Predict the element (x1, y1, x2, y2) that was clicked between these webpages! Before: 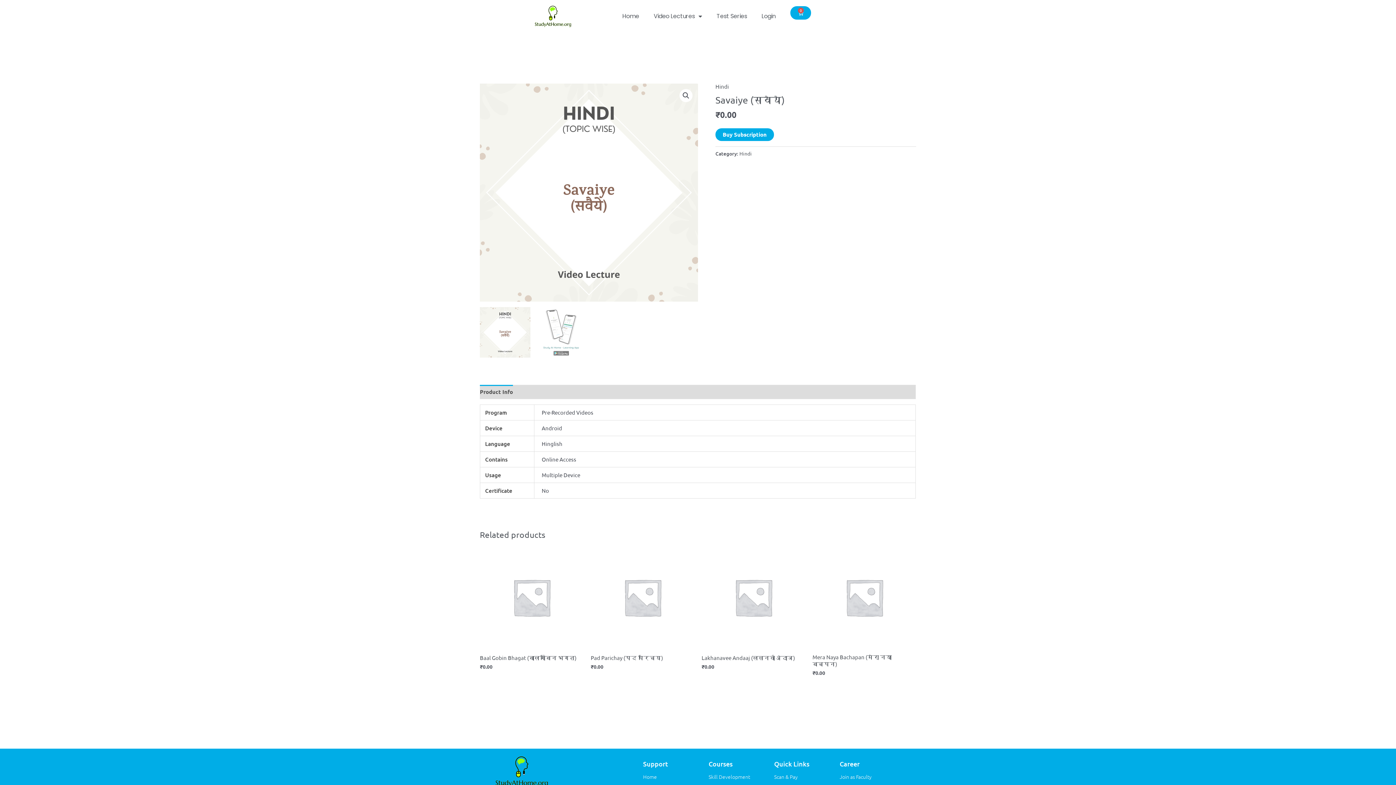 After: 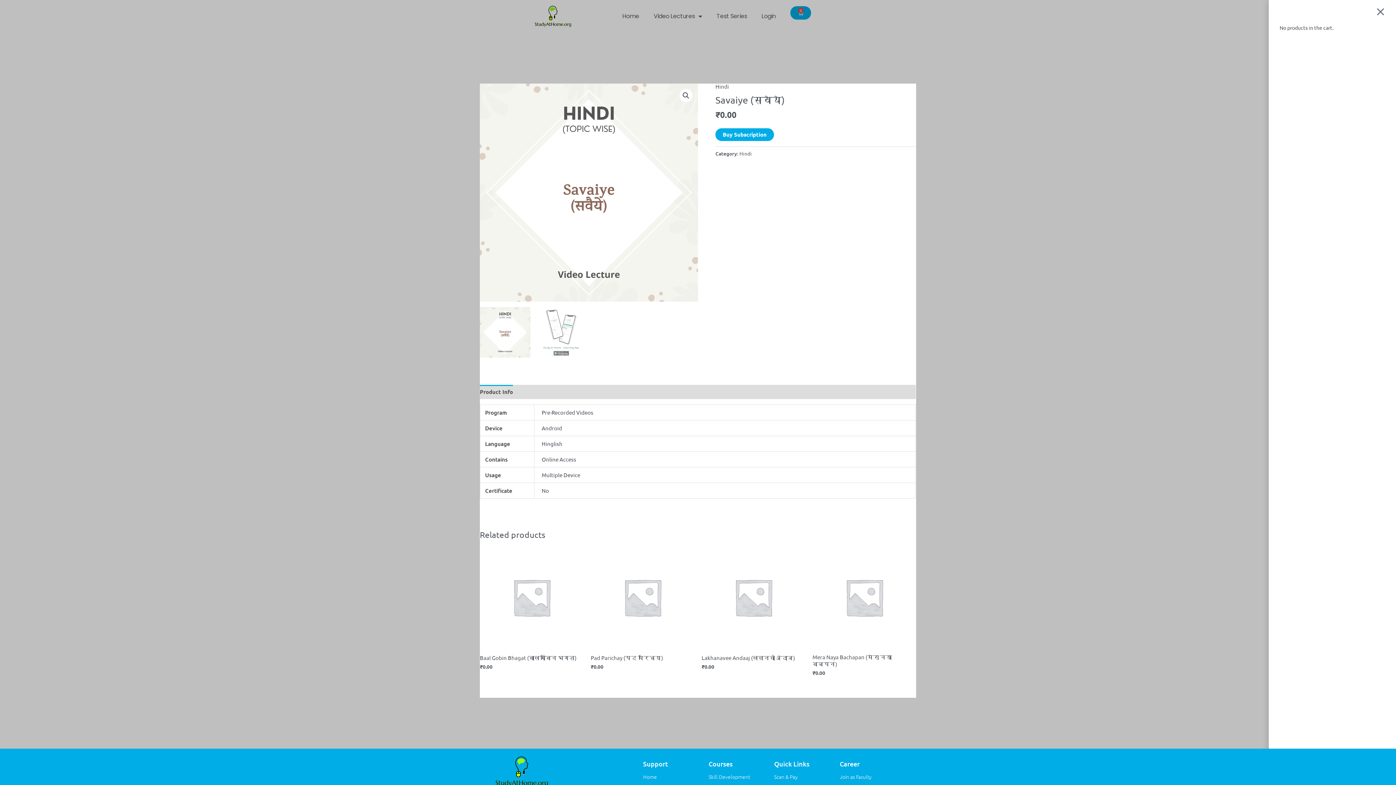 Action: bbox: (790, 6, 811, 19) label: 0
Cart